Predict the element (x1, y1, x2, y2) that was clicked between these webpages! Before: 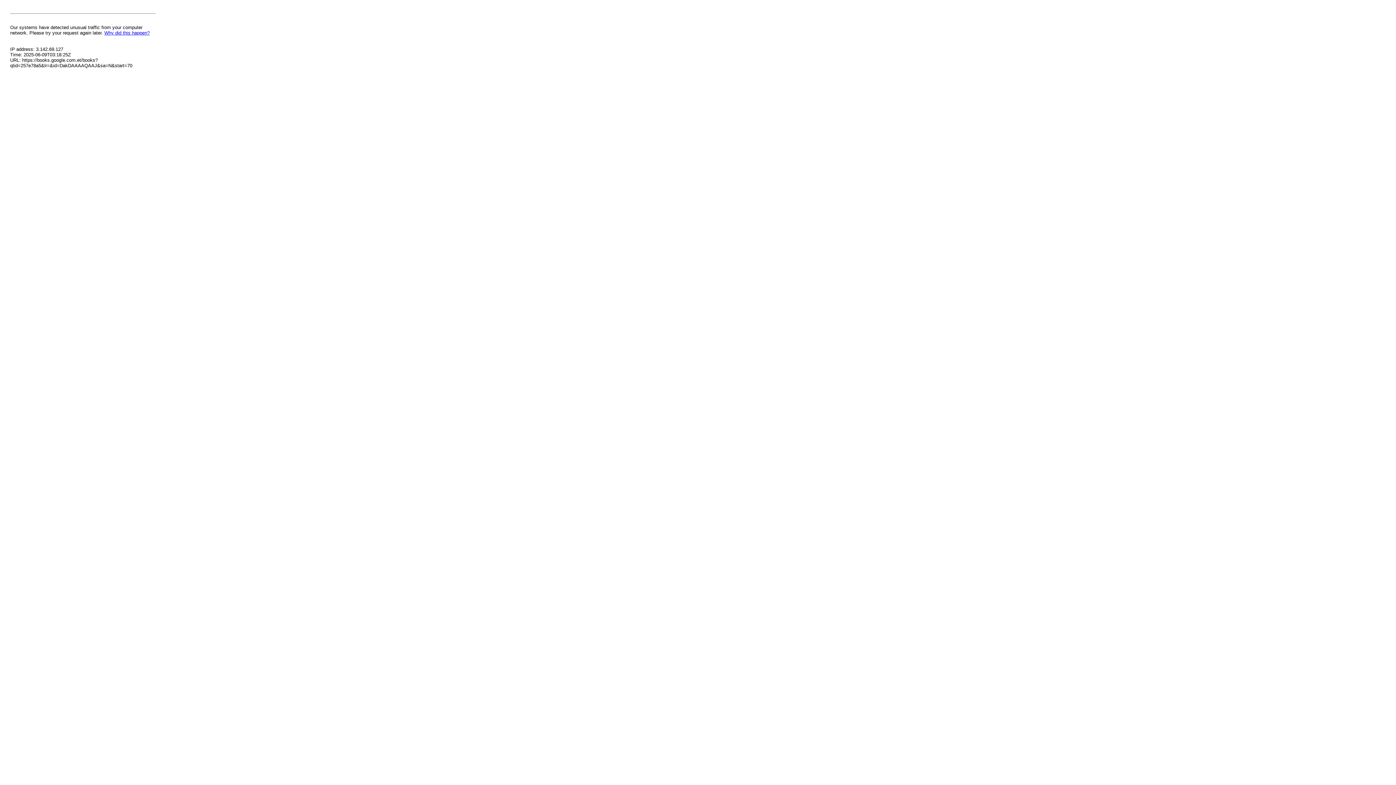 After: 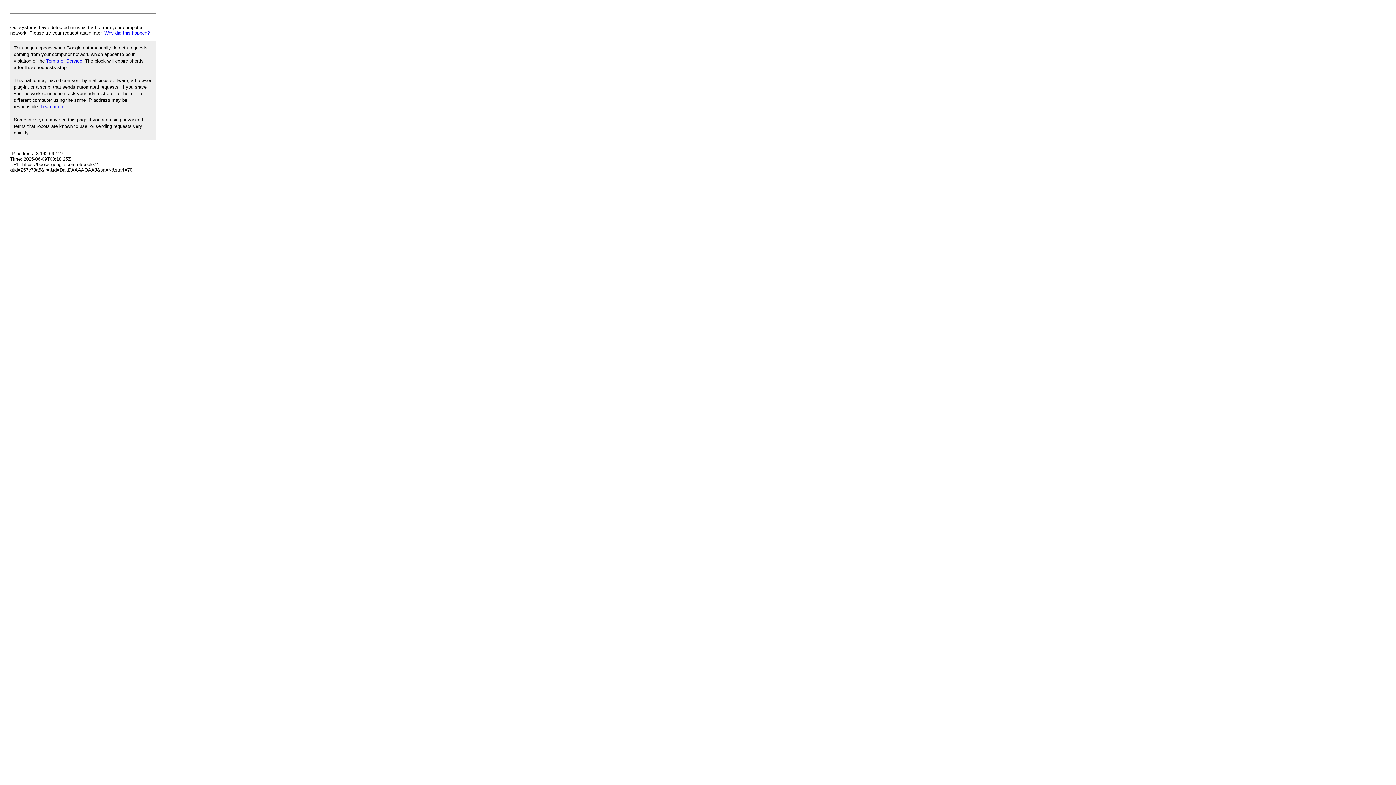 Action: bbox: (104, 30, 149, 35) label: Why did this happen?